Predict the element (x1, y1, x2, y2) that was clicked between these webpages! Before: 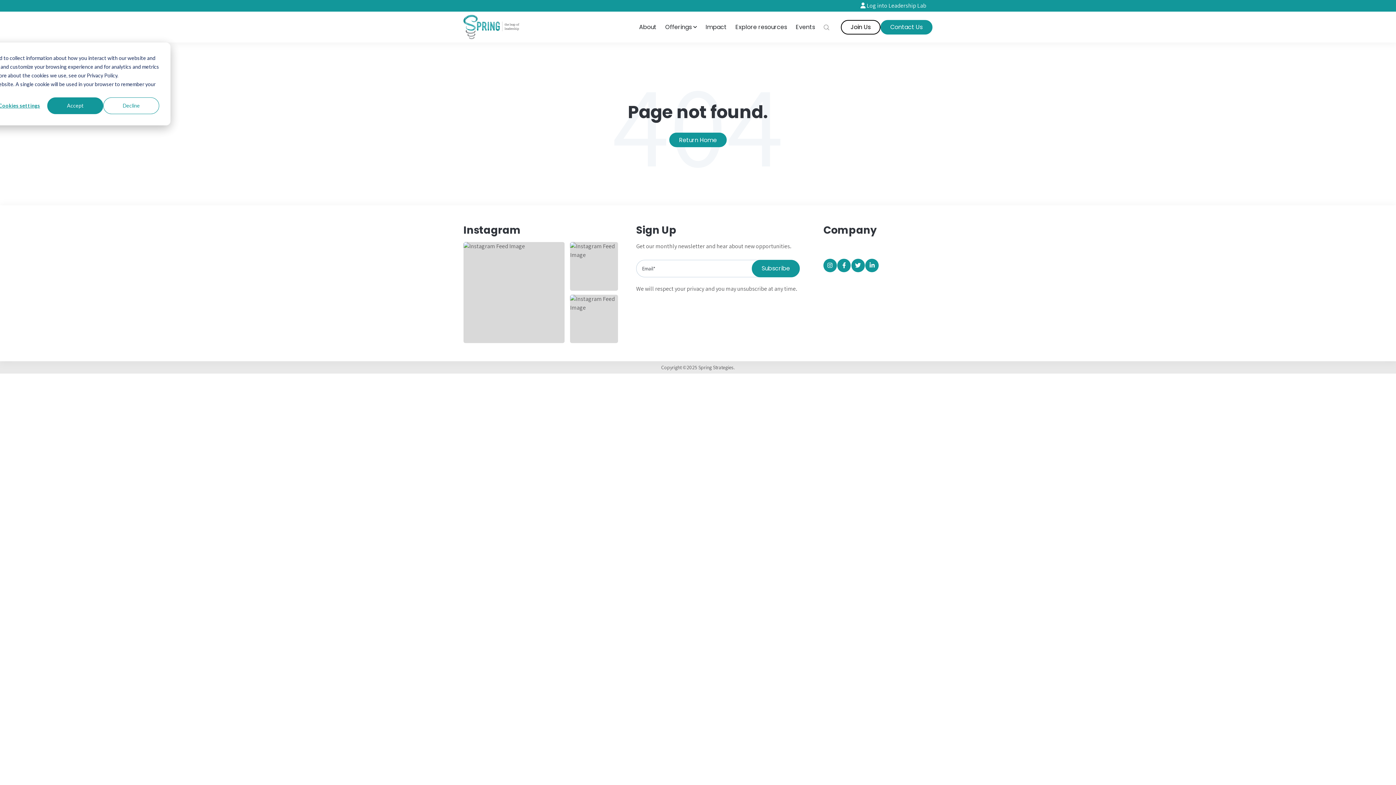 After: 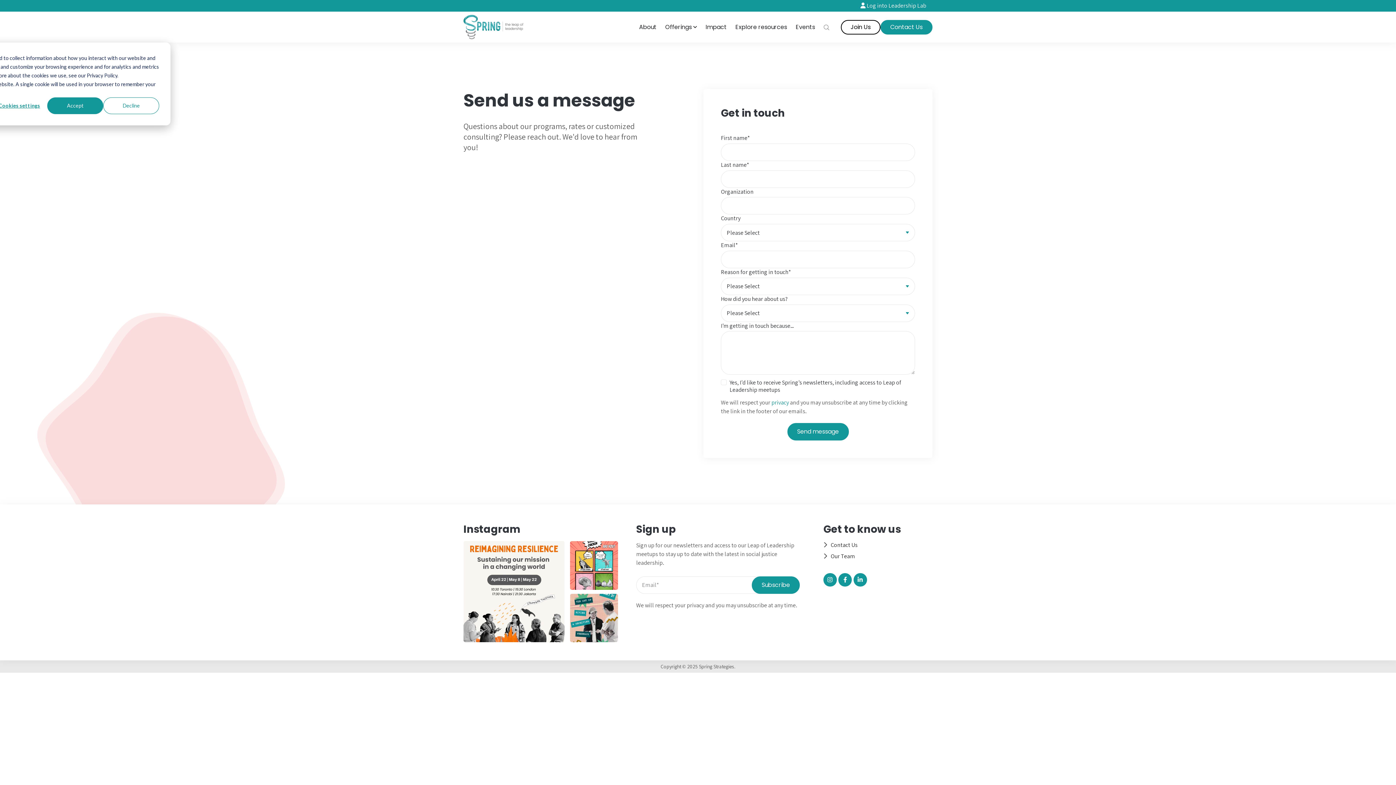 Action: bbox: (880, 19, 932, 34) label: Contact Us